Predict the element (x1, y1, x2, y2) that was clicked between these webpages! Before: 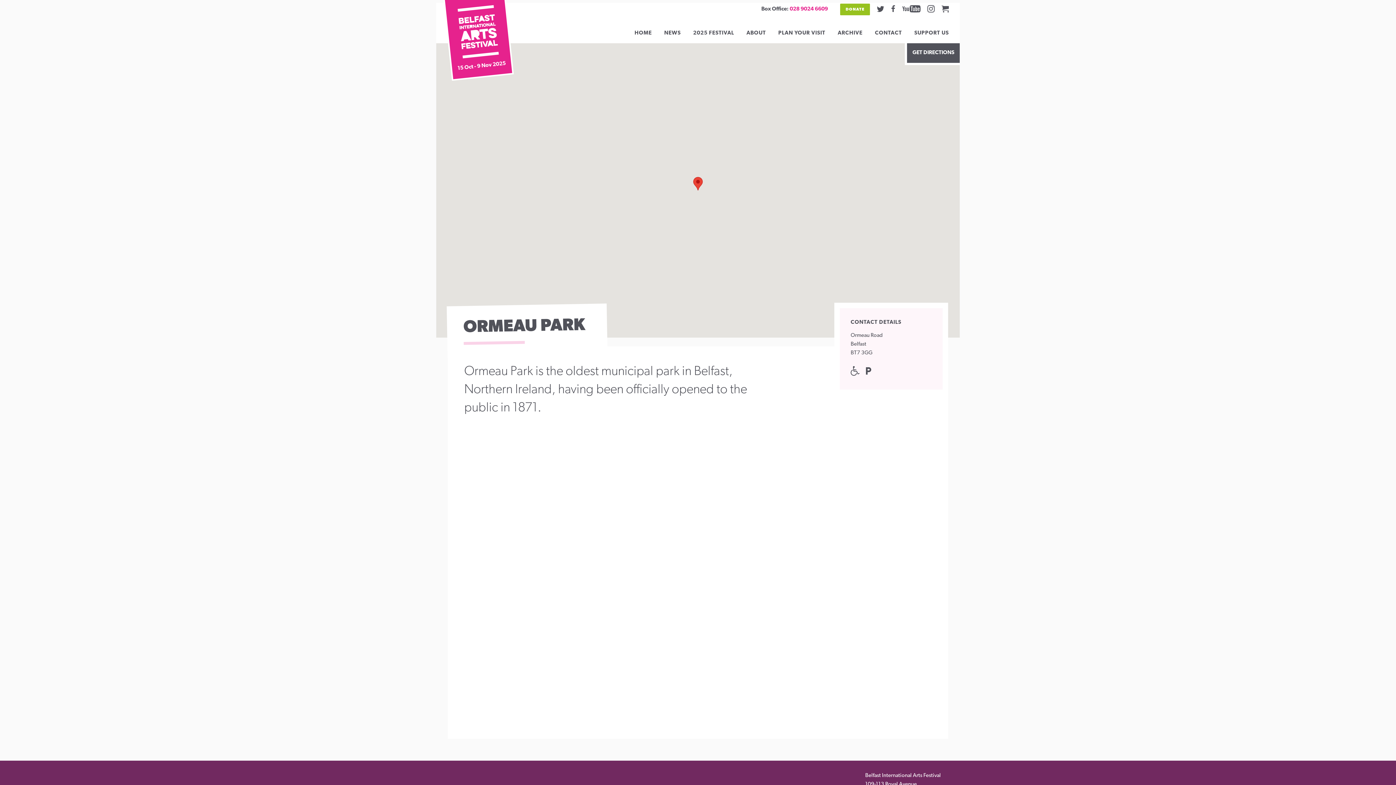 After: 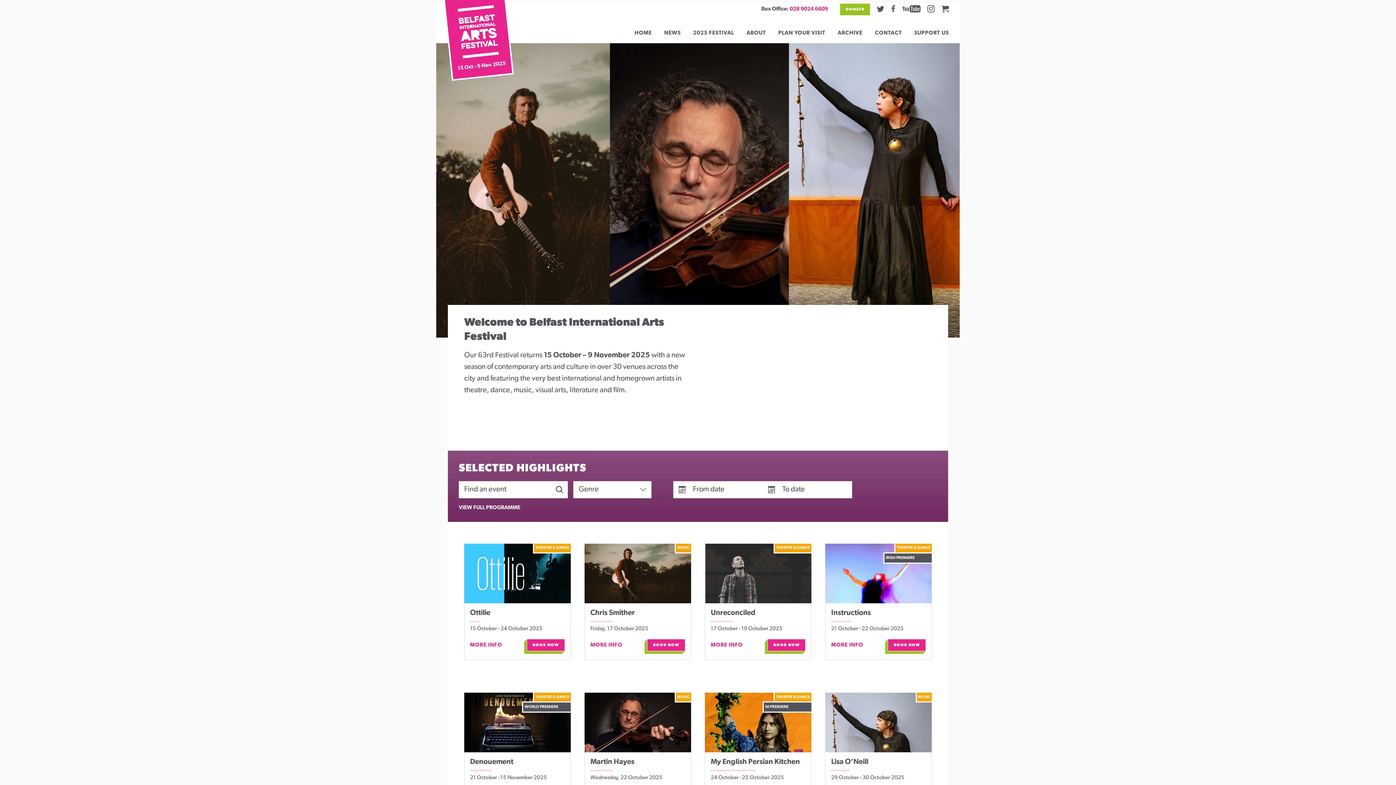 Action: label: HOME bbox: (634, 28, 652, 35)